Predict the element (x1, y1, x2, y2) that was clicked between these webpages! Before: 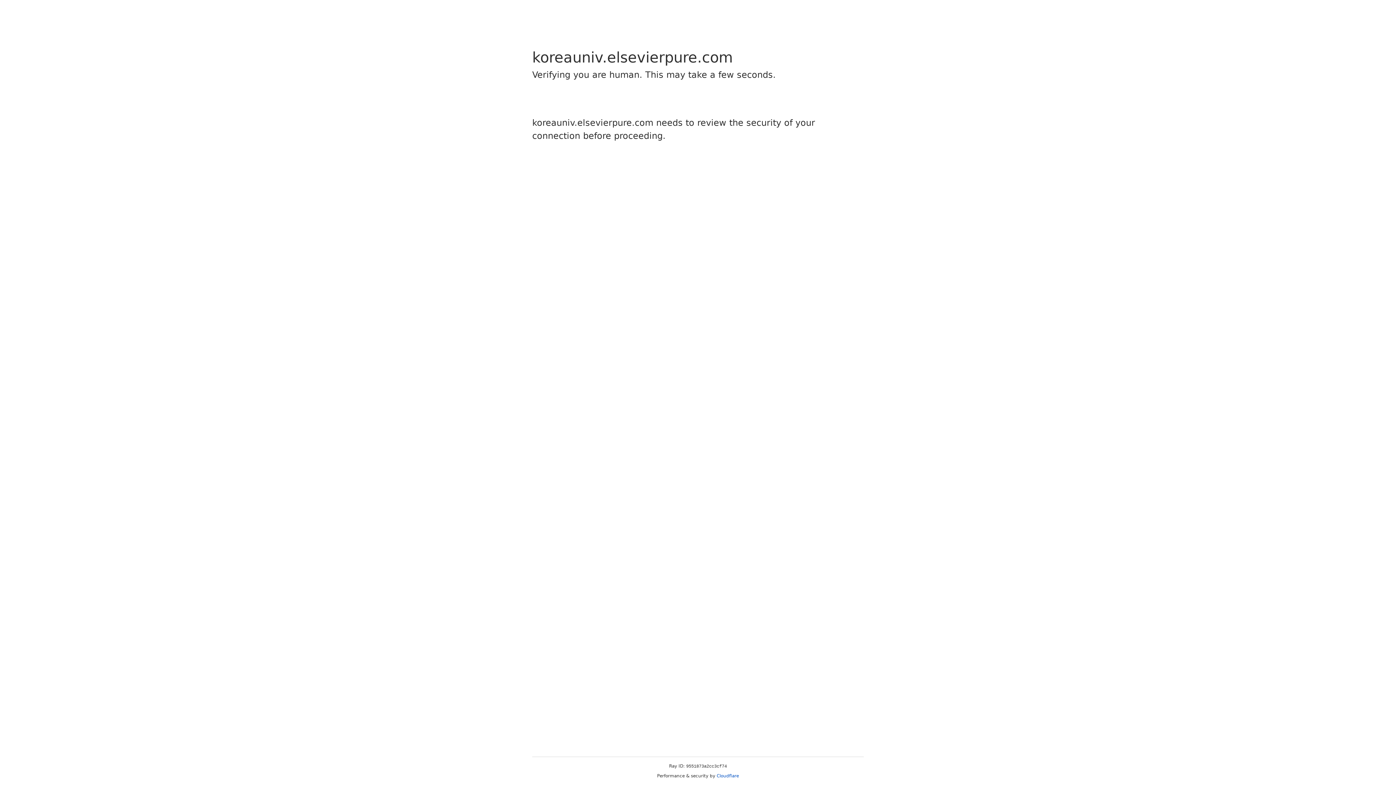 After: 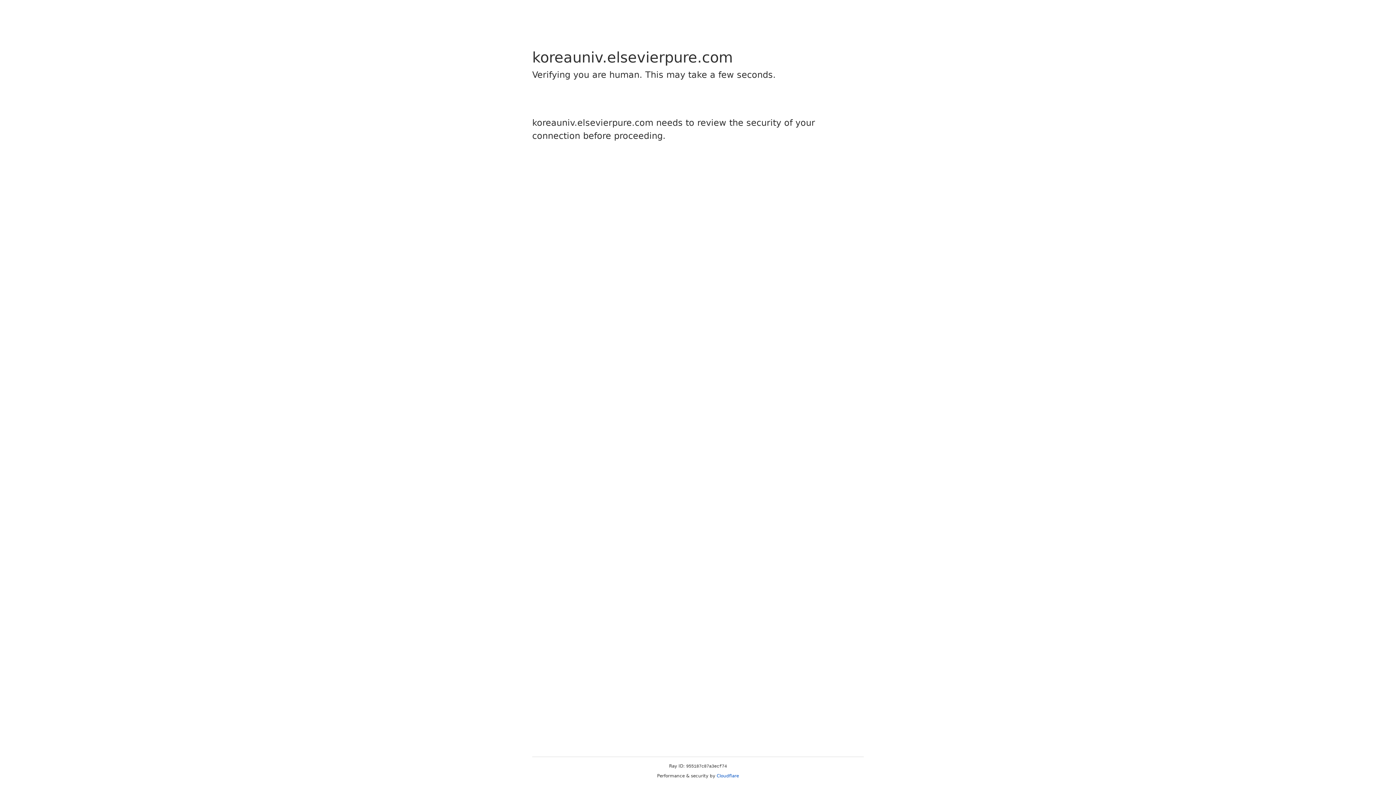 Action: bbox: (716, 773, 739, 778) label: Cloudflare